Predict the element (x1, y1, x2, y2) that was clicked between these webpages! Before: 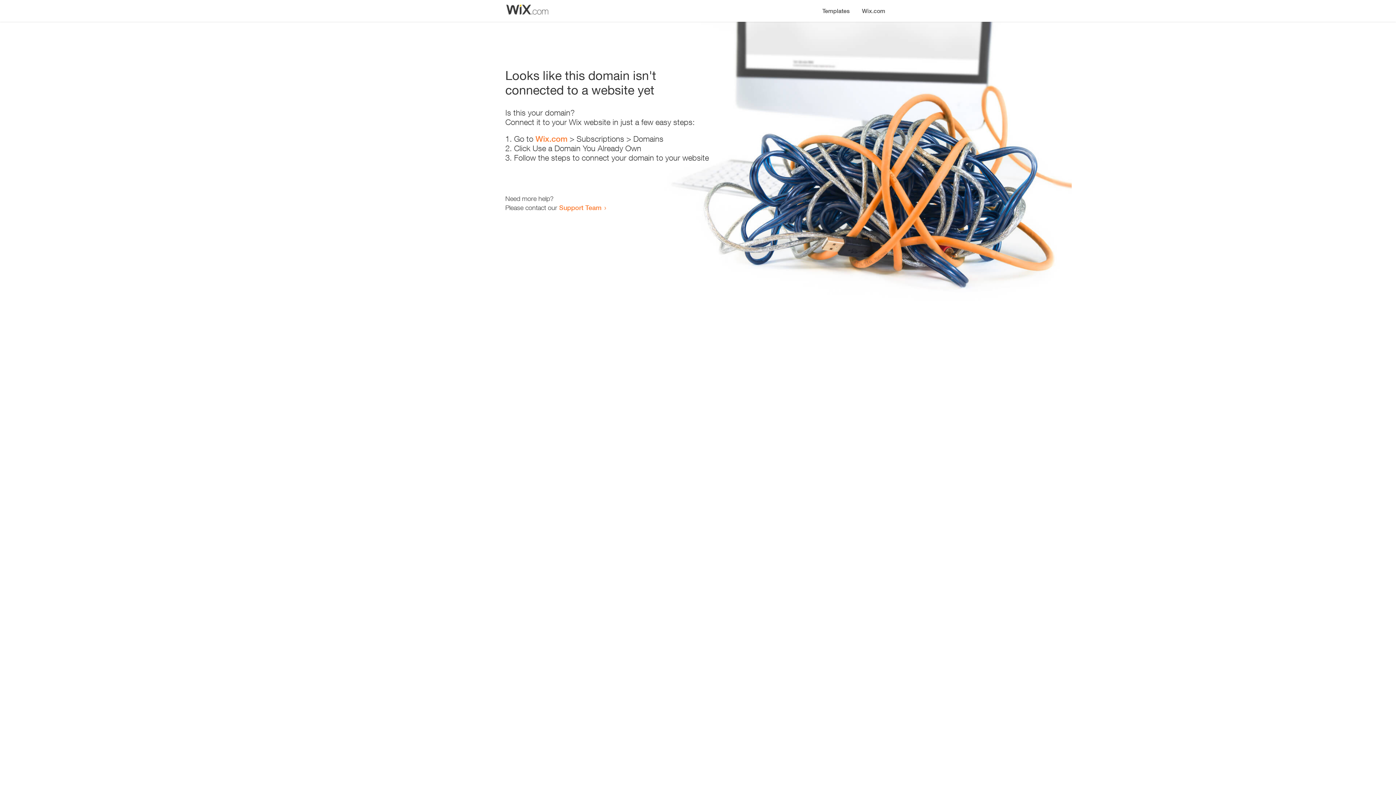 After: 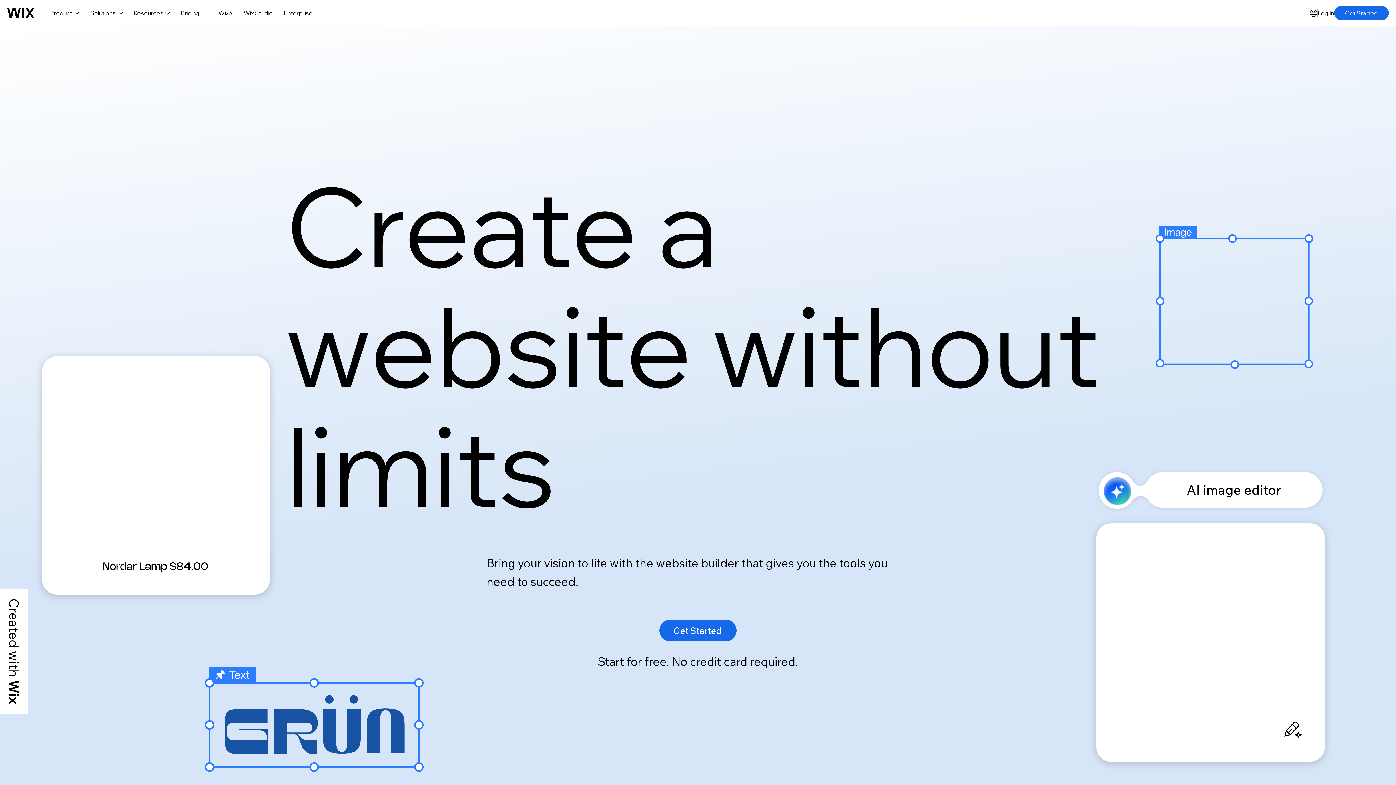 Action: bbox: (856, 0, 890, 14) label: Wix.com